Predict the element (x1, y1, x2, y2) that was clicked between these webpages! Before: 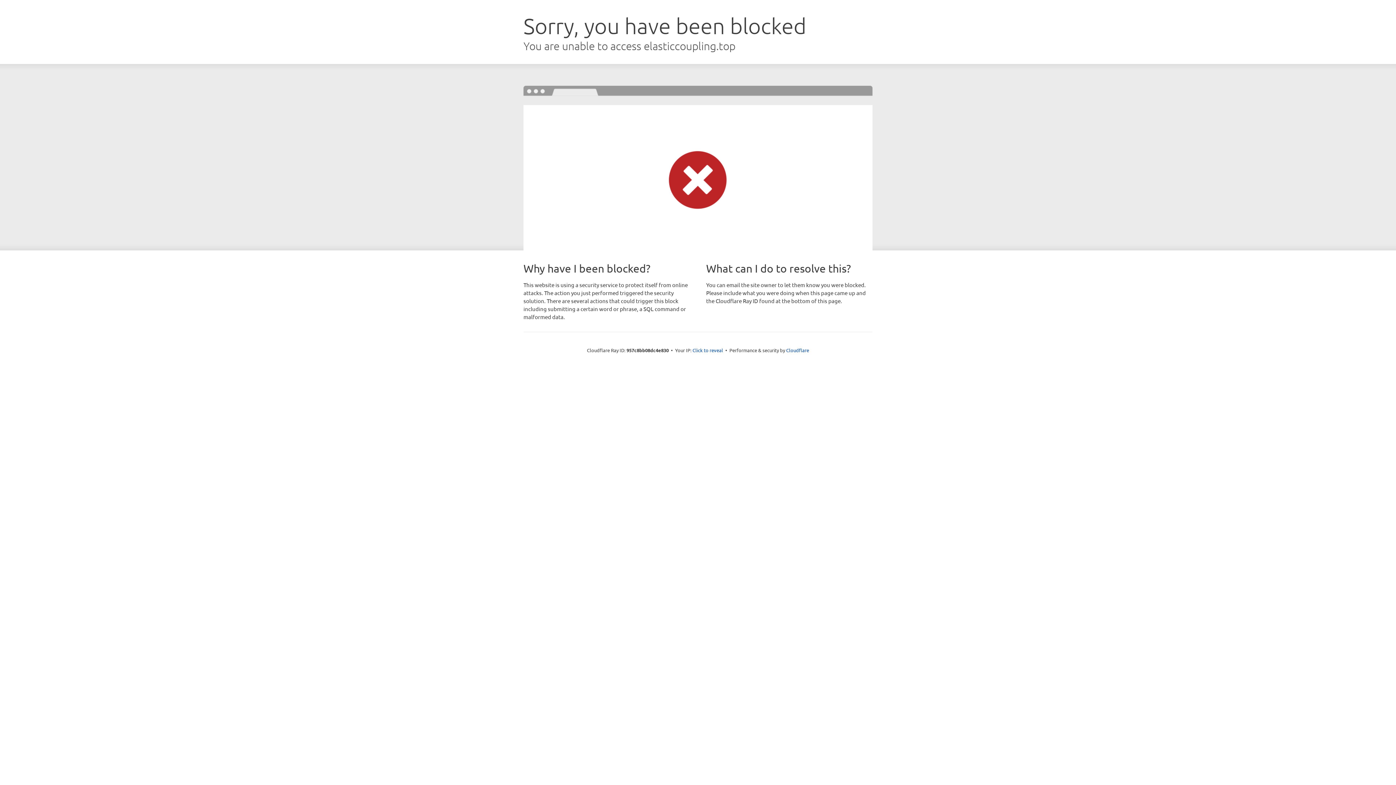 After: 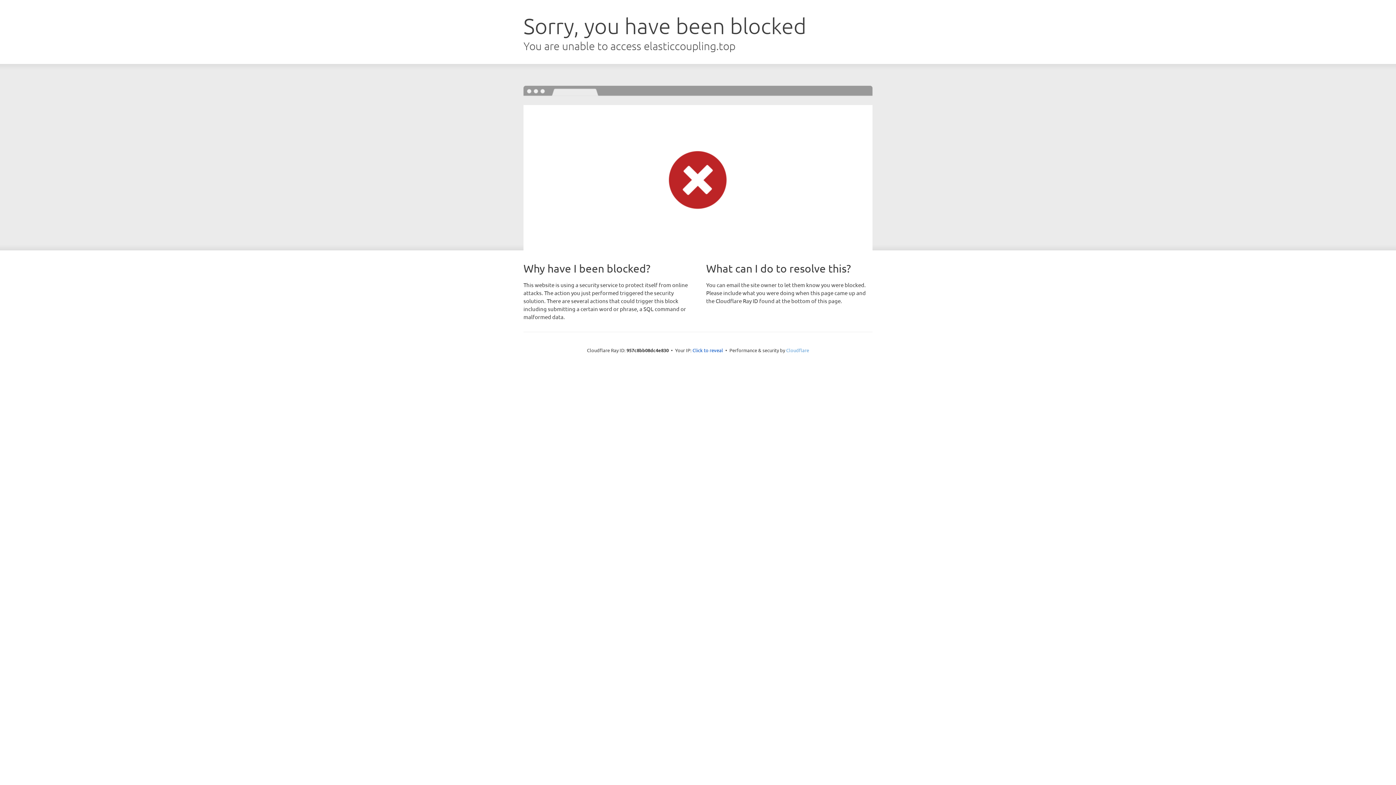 Action: label: Cloudflare bbox: (786, 347, 809, 353)